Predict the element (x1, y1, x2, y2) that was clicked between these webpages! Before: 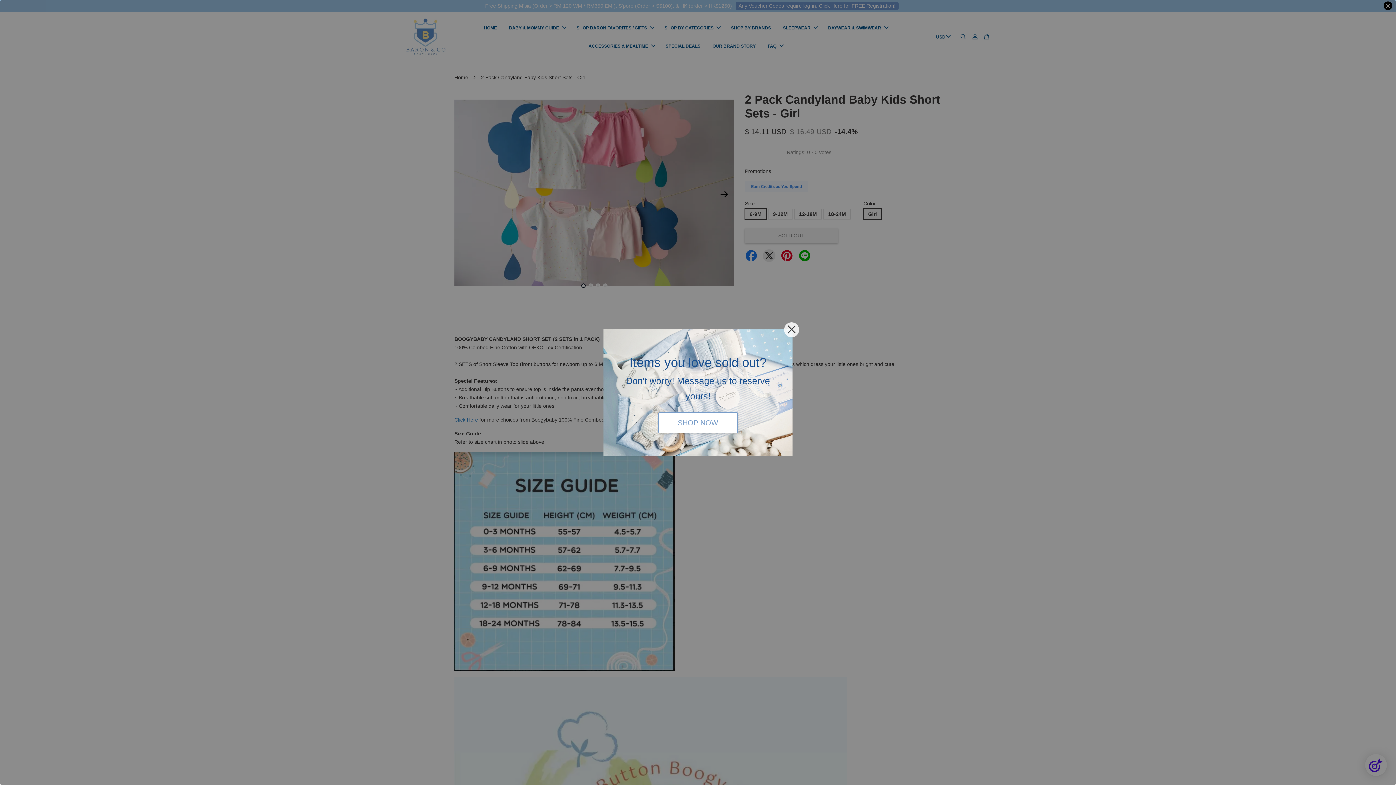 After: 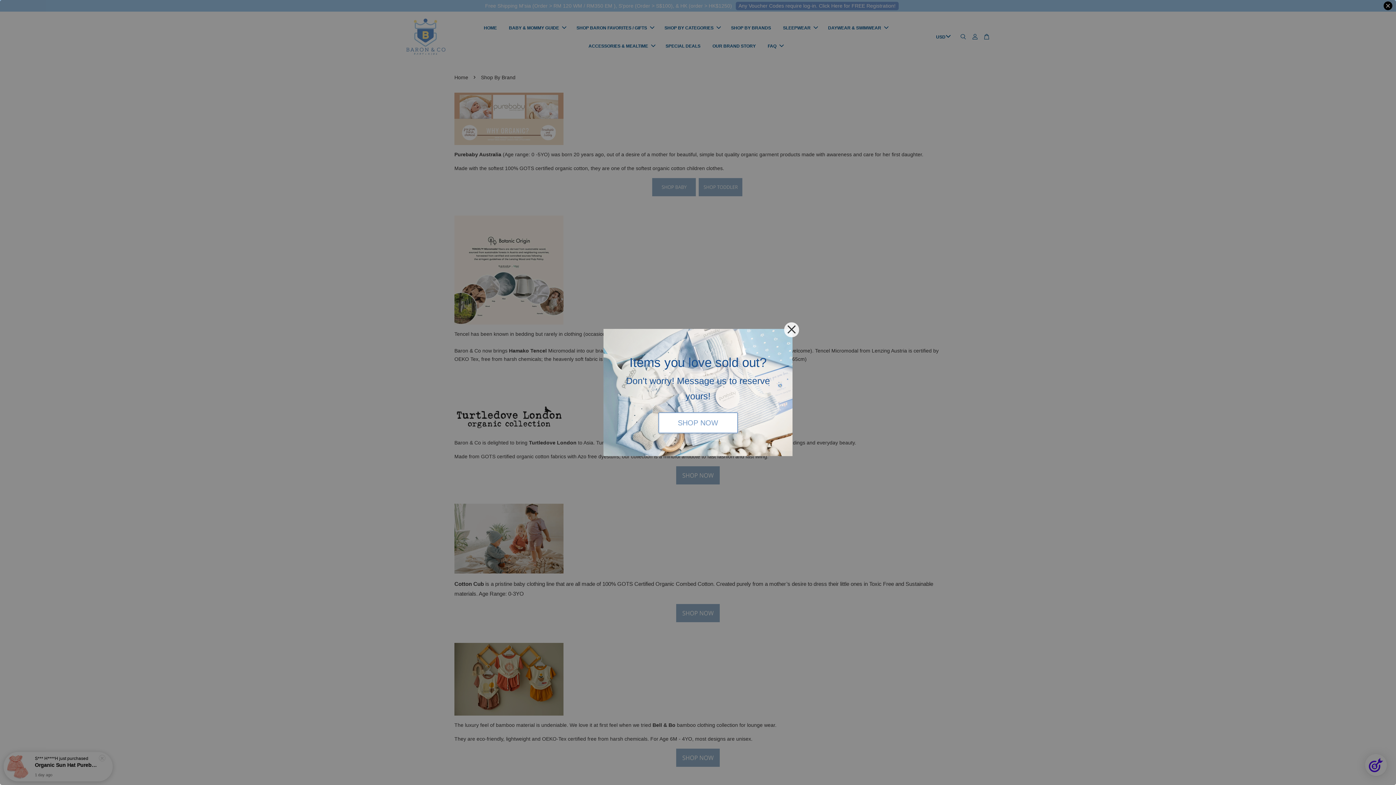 Action: label: SHOP NOW bbox: (658, 412, 738, 433)